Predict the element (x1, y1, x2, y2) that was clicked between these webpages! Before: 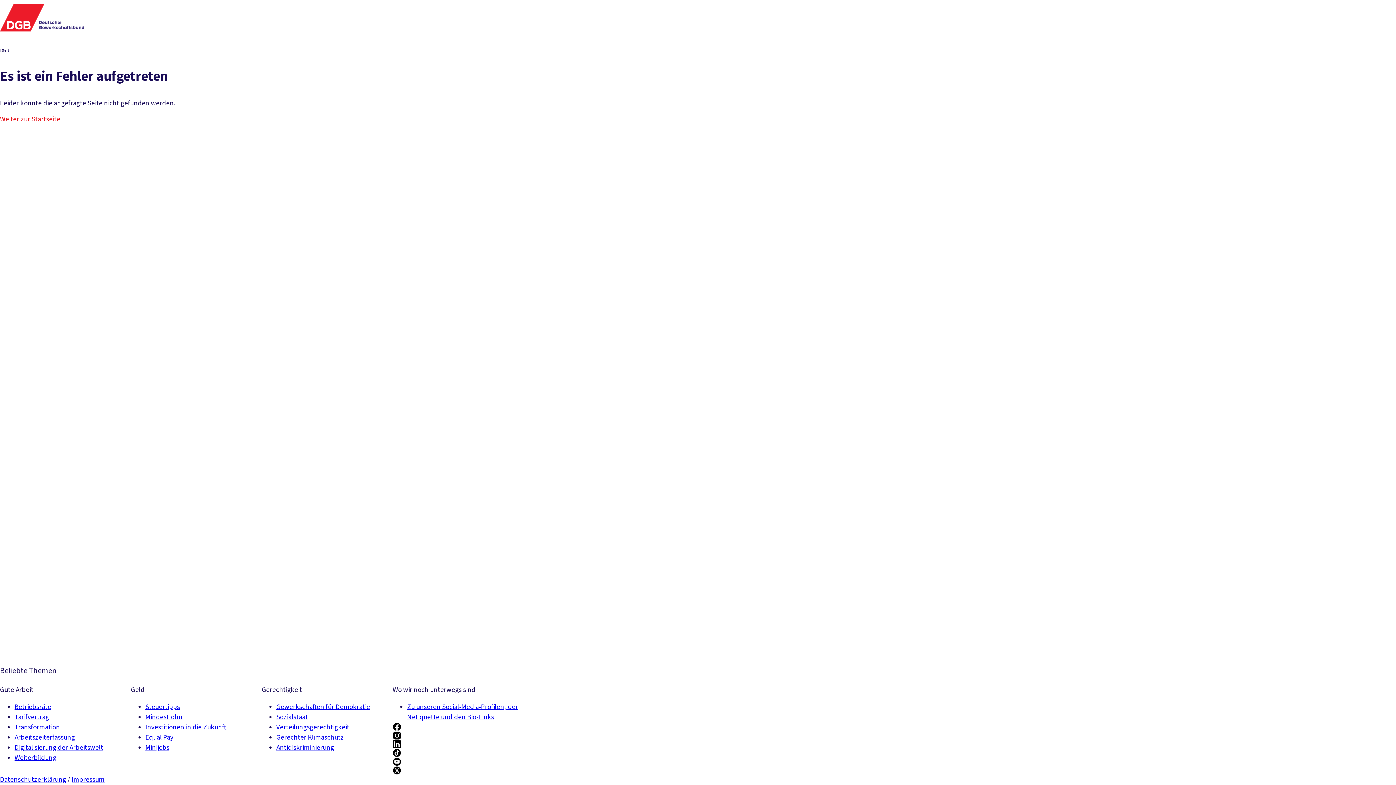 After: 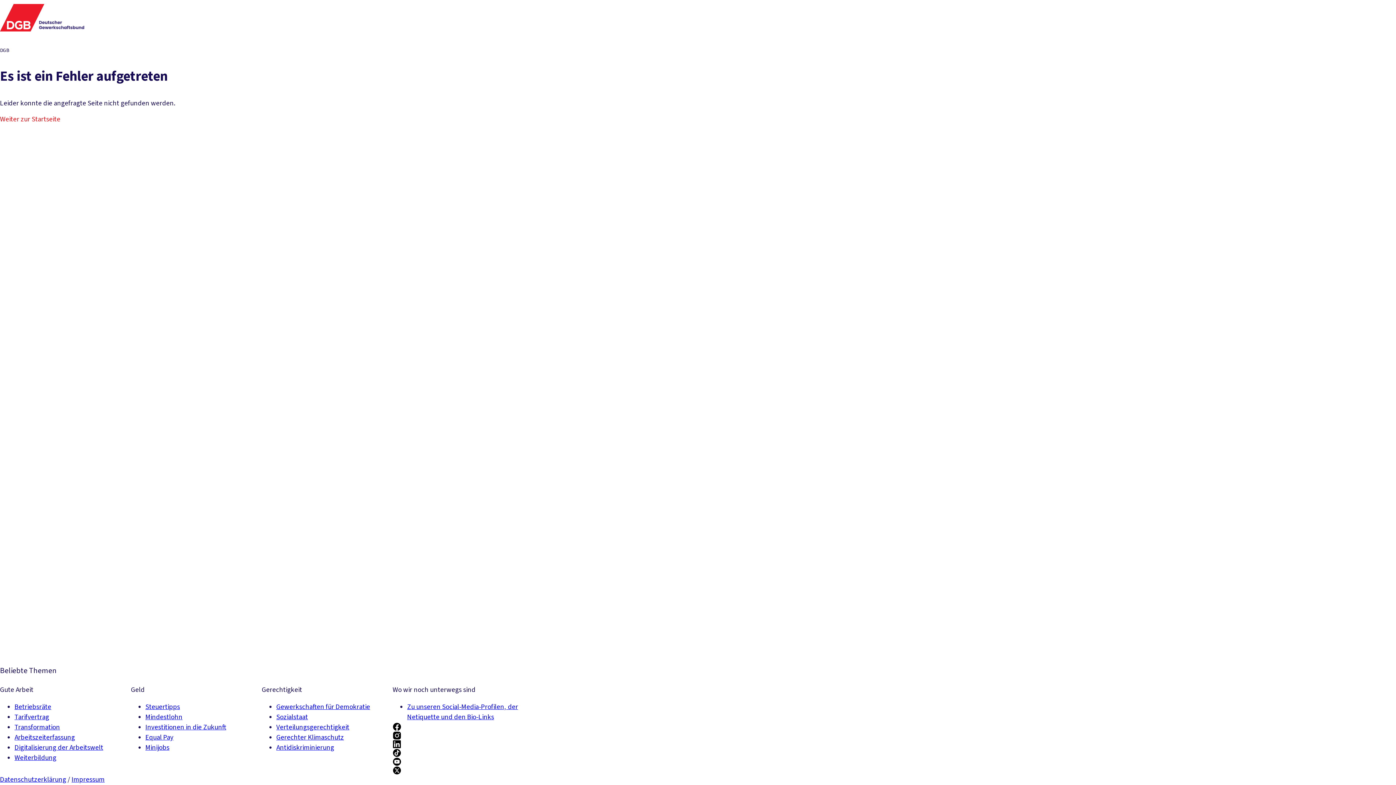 Action: bbox: (392, 740, 523, 749)